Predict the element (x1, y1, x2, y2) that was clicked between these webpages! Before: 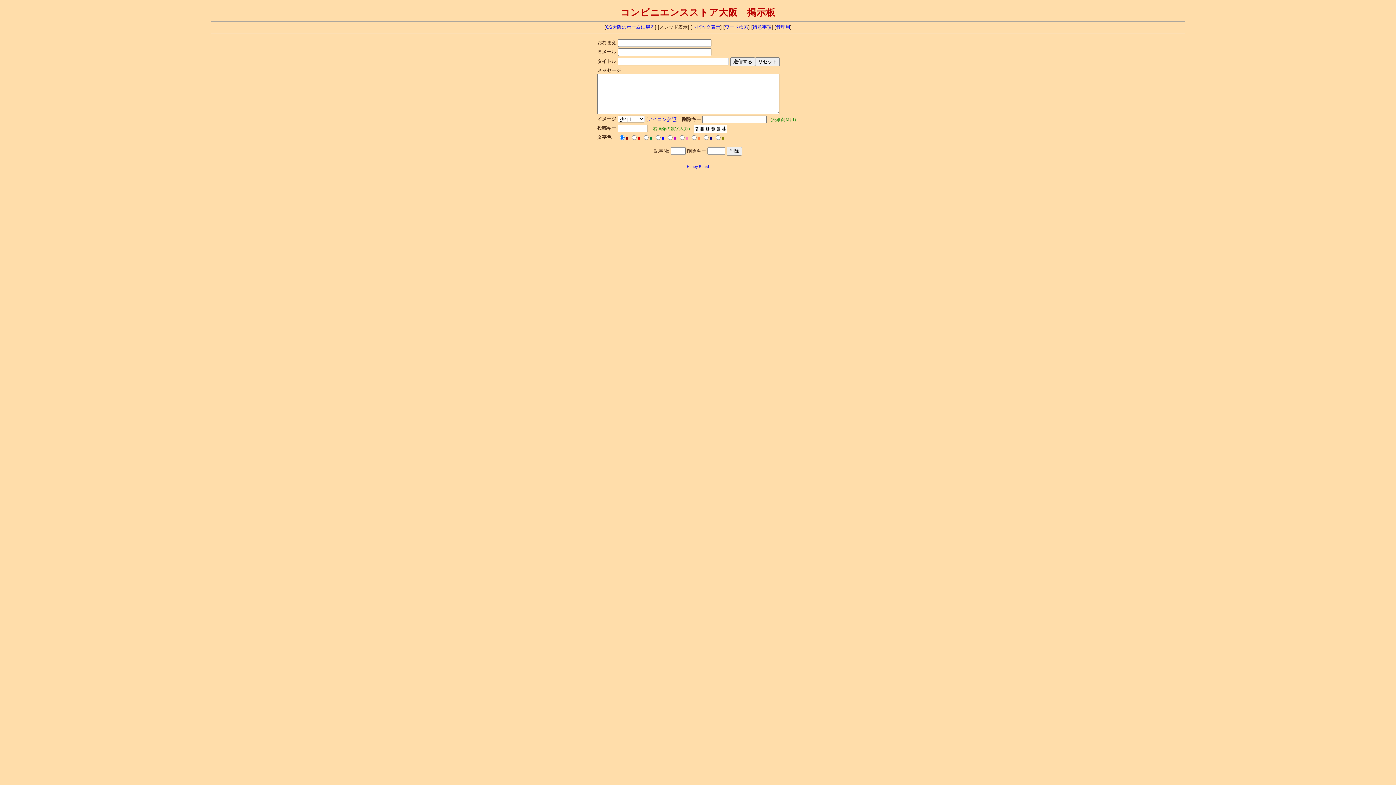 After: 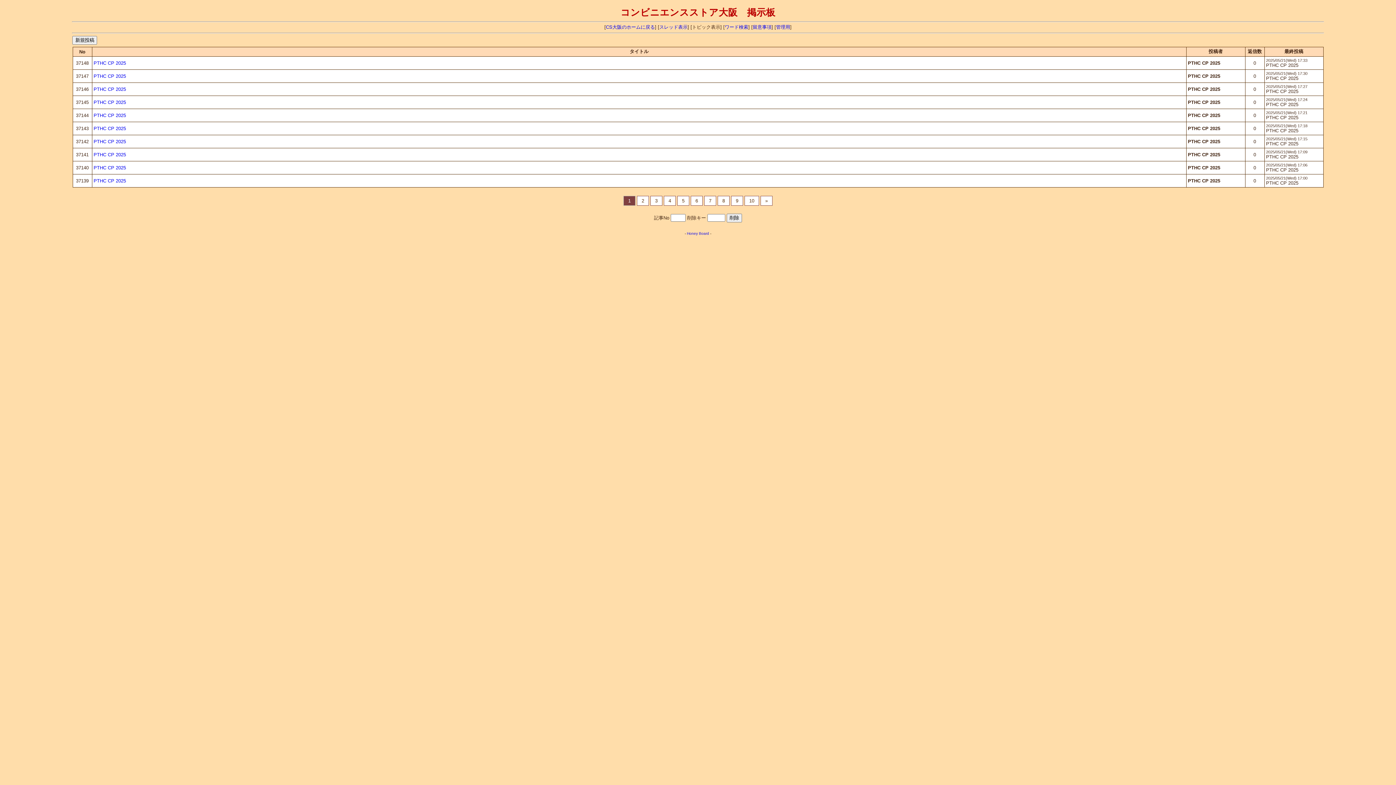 Action: bbox: (692, 24, 720, 29) label: トピック表示